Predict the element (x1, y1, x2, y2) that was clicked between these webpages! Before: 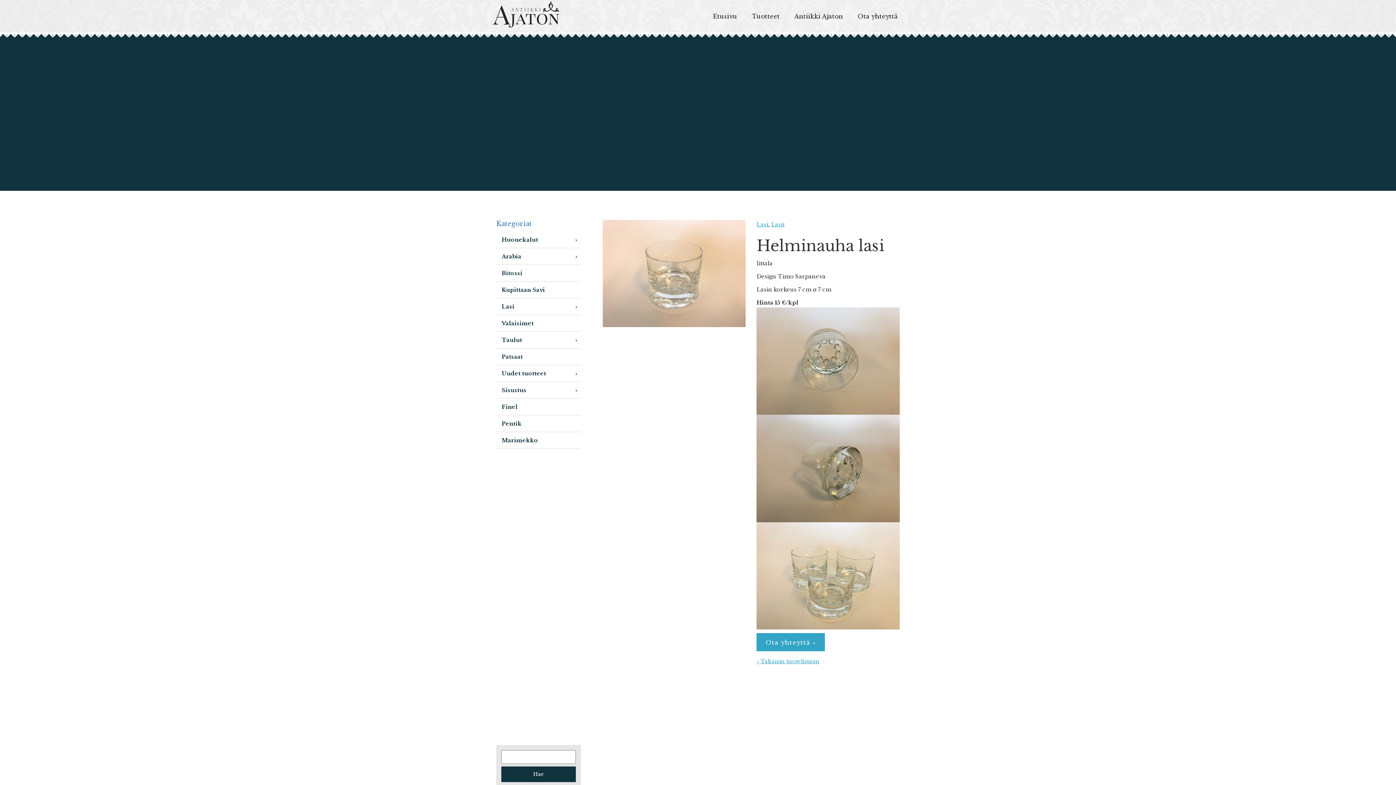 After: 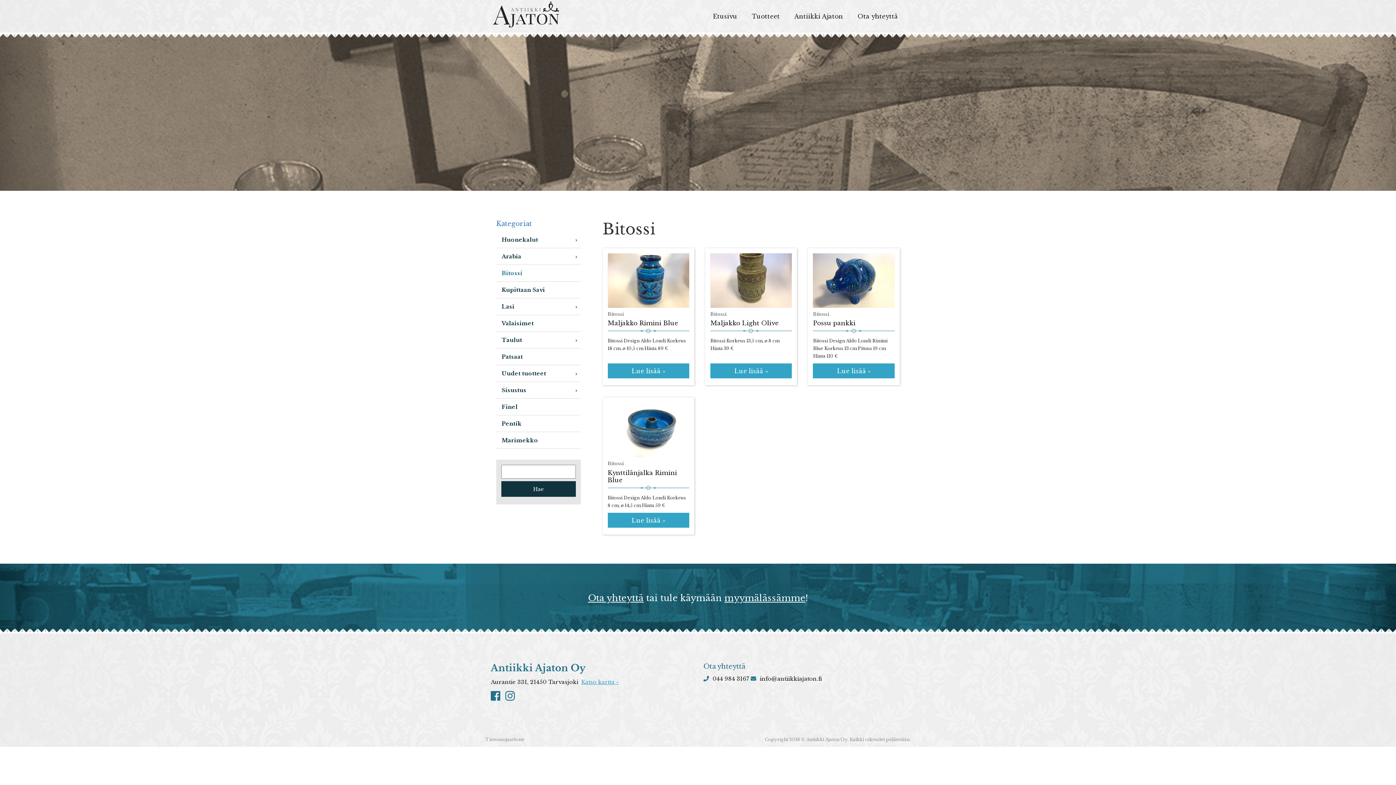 Action: label: Bitossi bbox: (496, 265, 580, 281)